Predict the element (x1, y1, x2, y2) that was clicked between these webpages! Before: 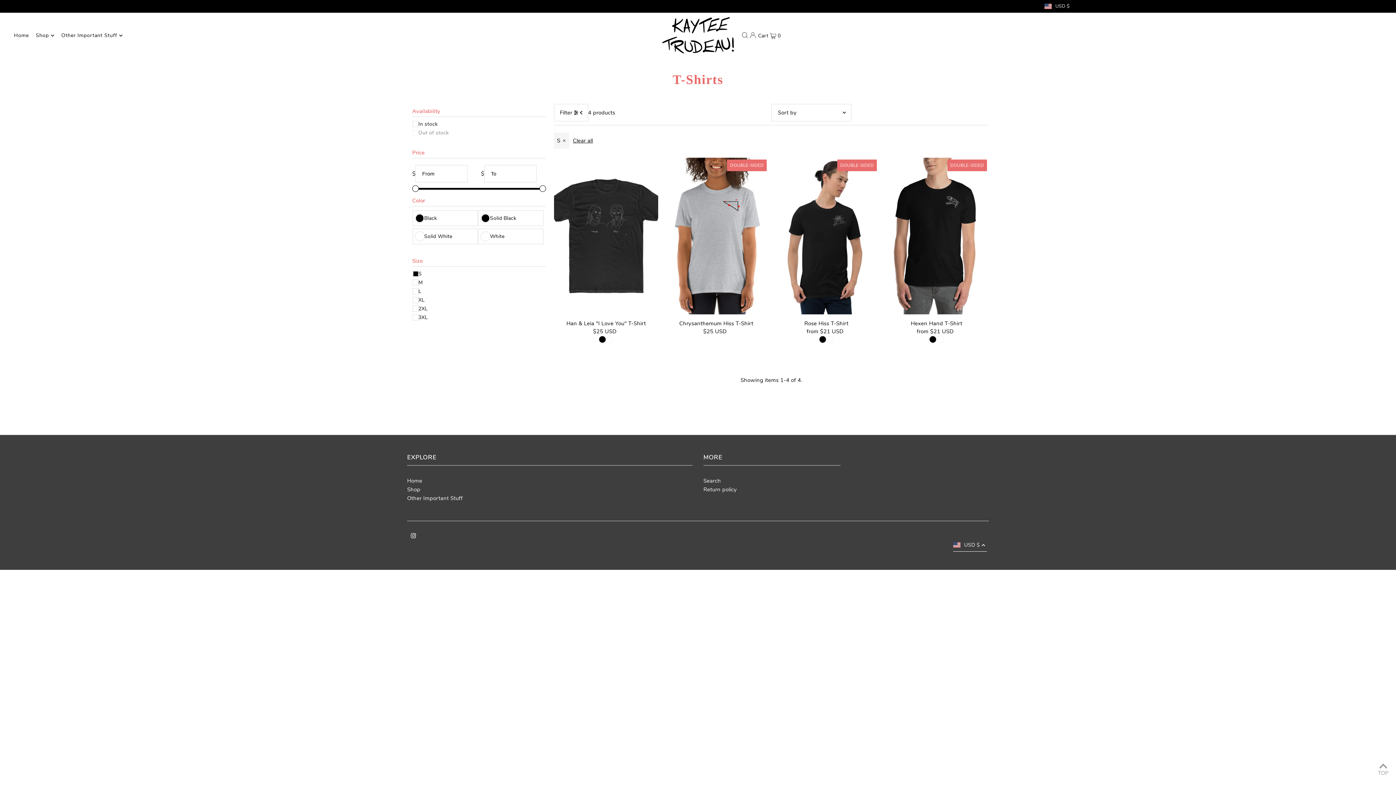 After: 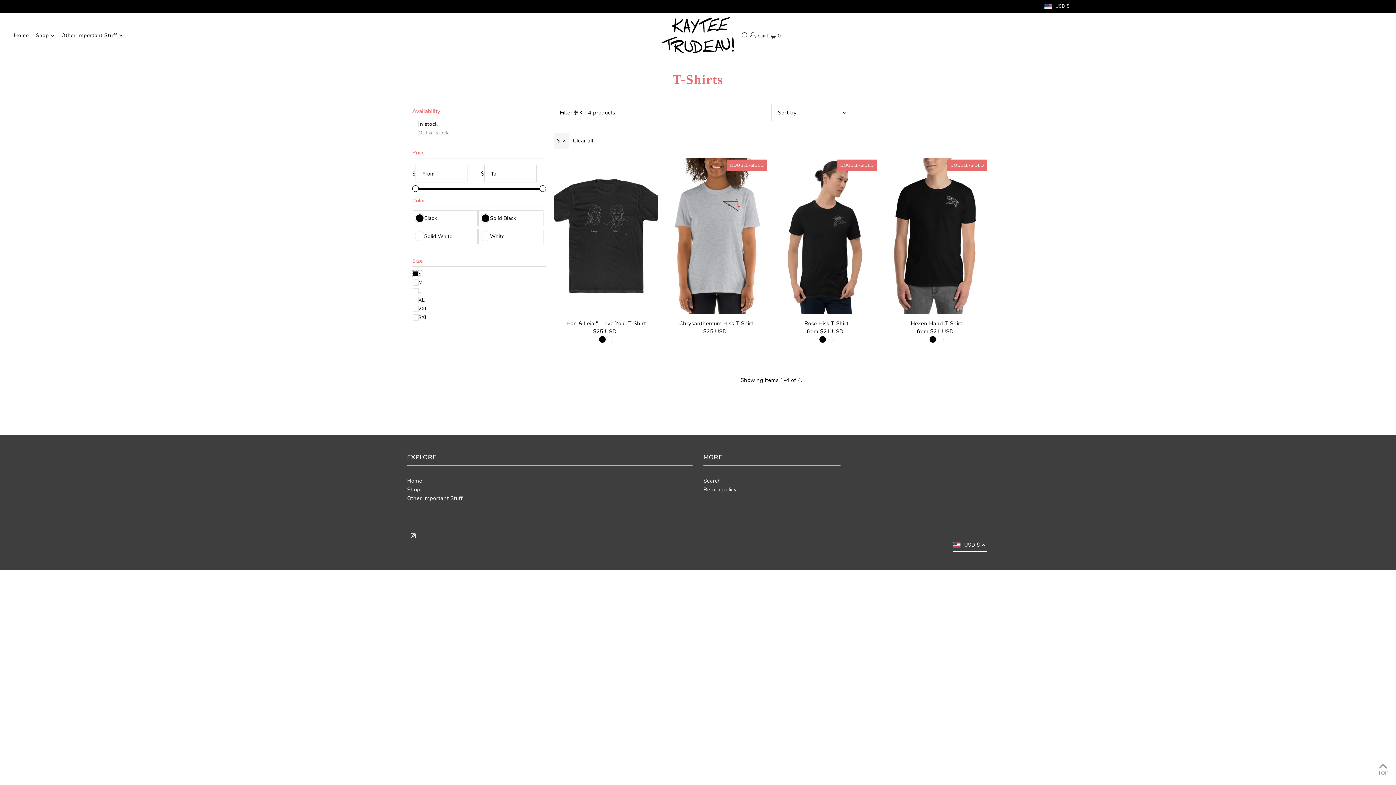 Action: bbox: (412, 270, 422, 277) label: S